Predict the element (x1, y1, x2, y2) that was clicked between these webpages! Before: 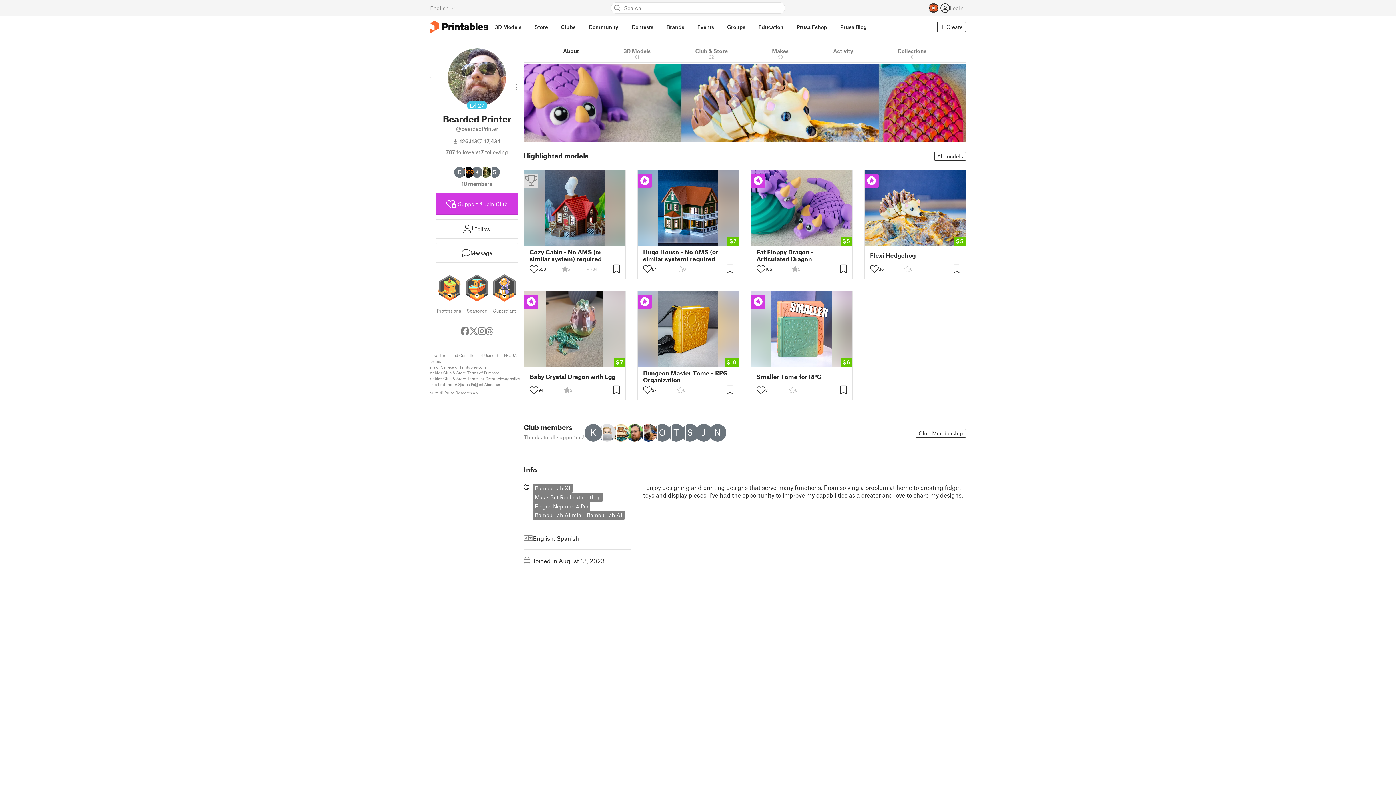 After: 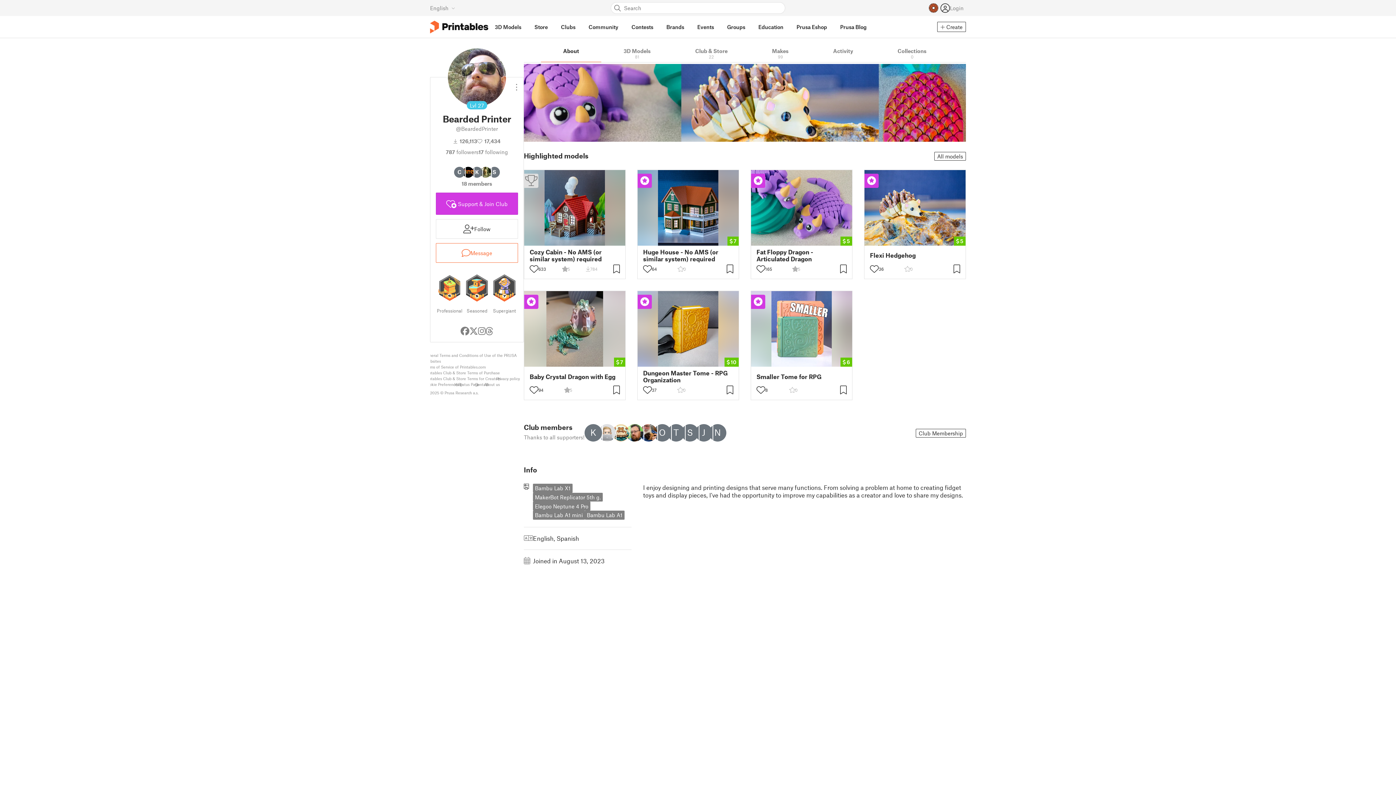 Action: label: Message bbox: (436, 243, 518, 262)